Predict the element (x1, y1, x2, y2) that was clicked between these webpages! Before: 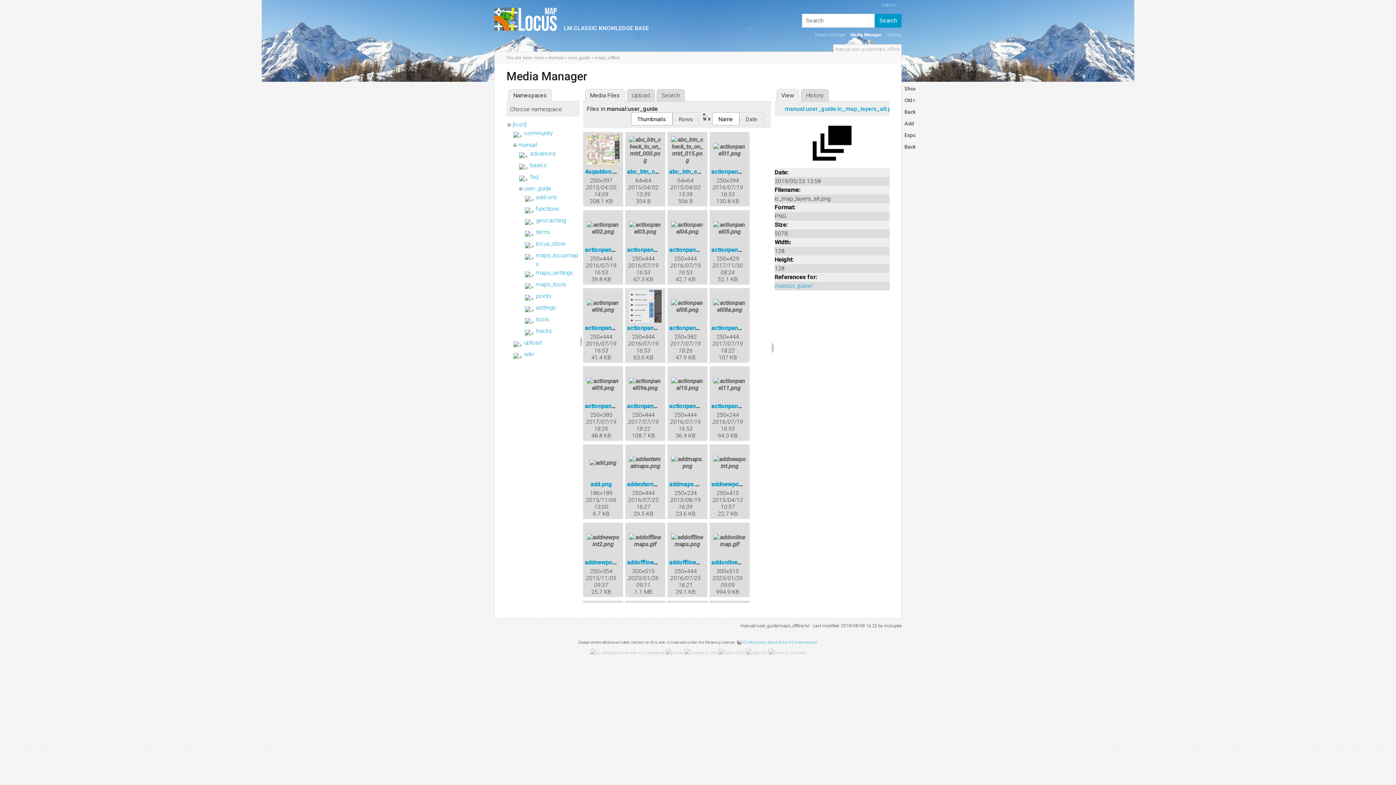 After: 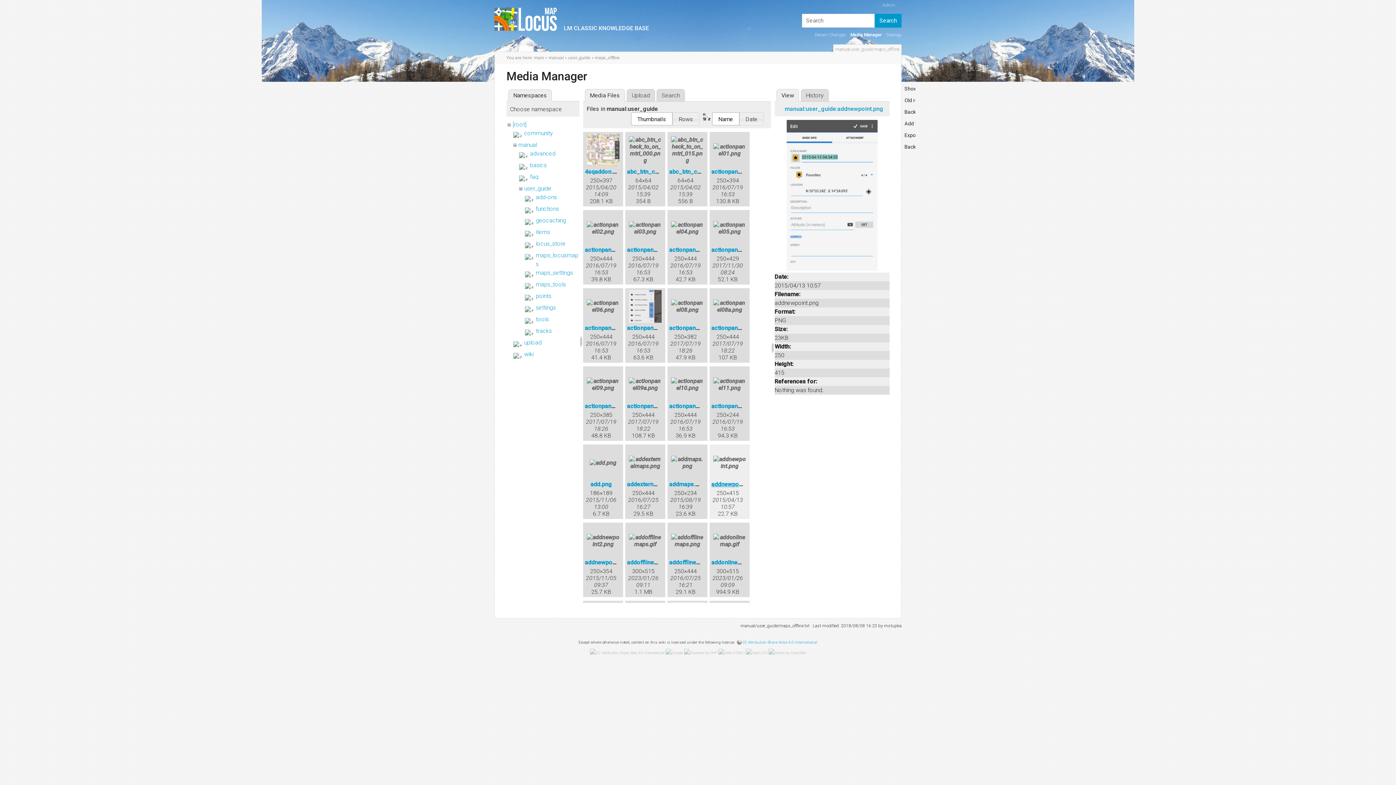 Action: label: addnewpoint.png bbox: (711, 480, 757, 487)